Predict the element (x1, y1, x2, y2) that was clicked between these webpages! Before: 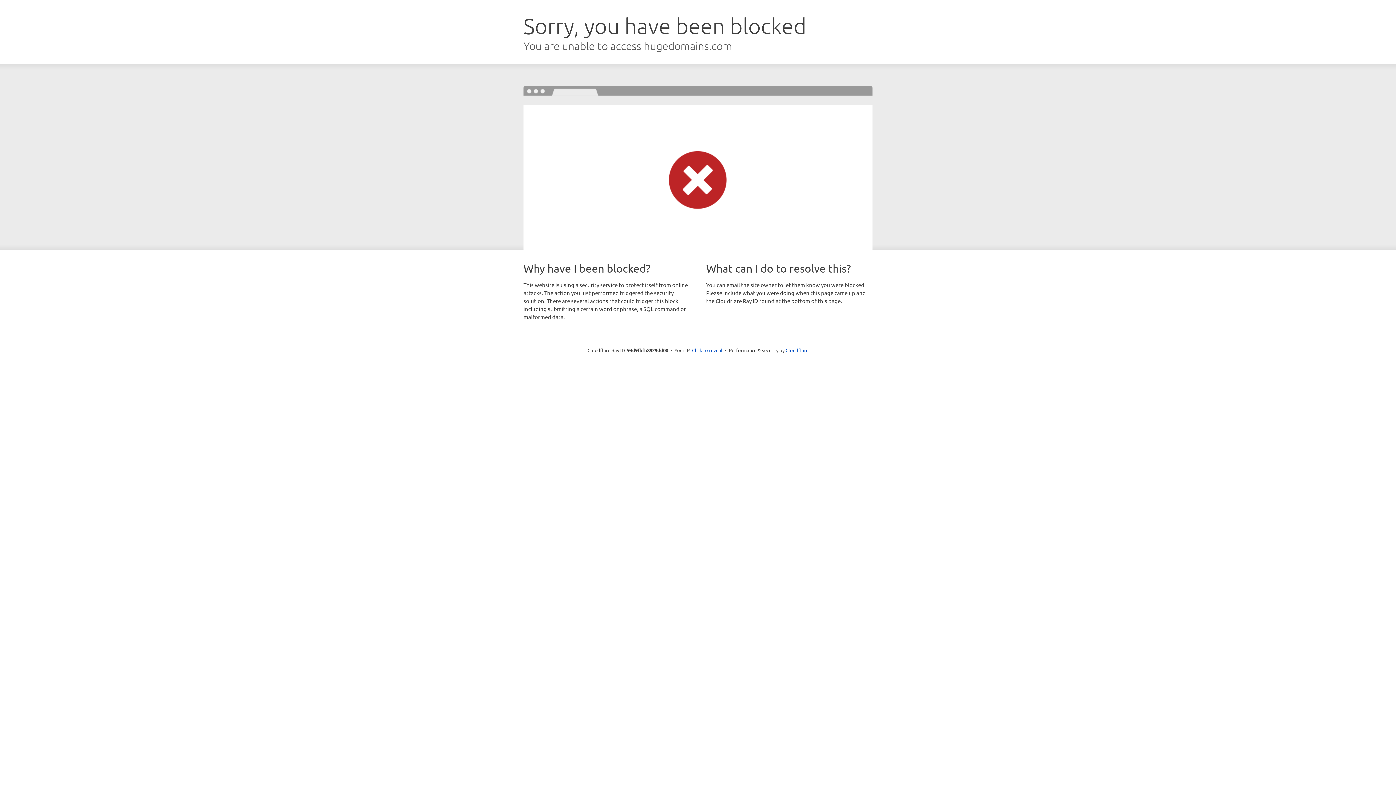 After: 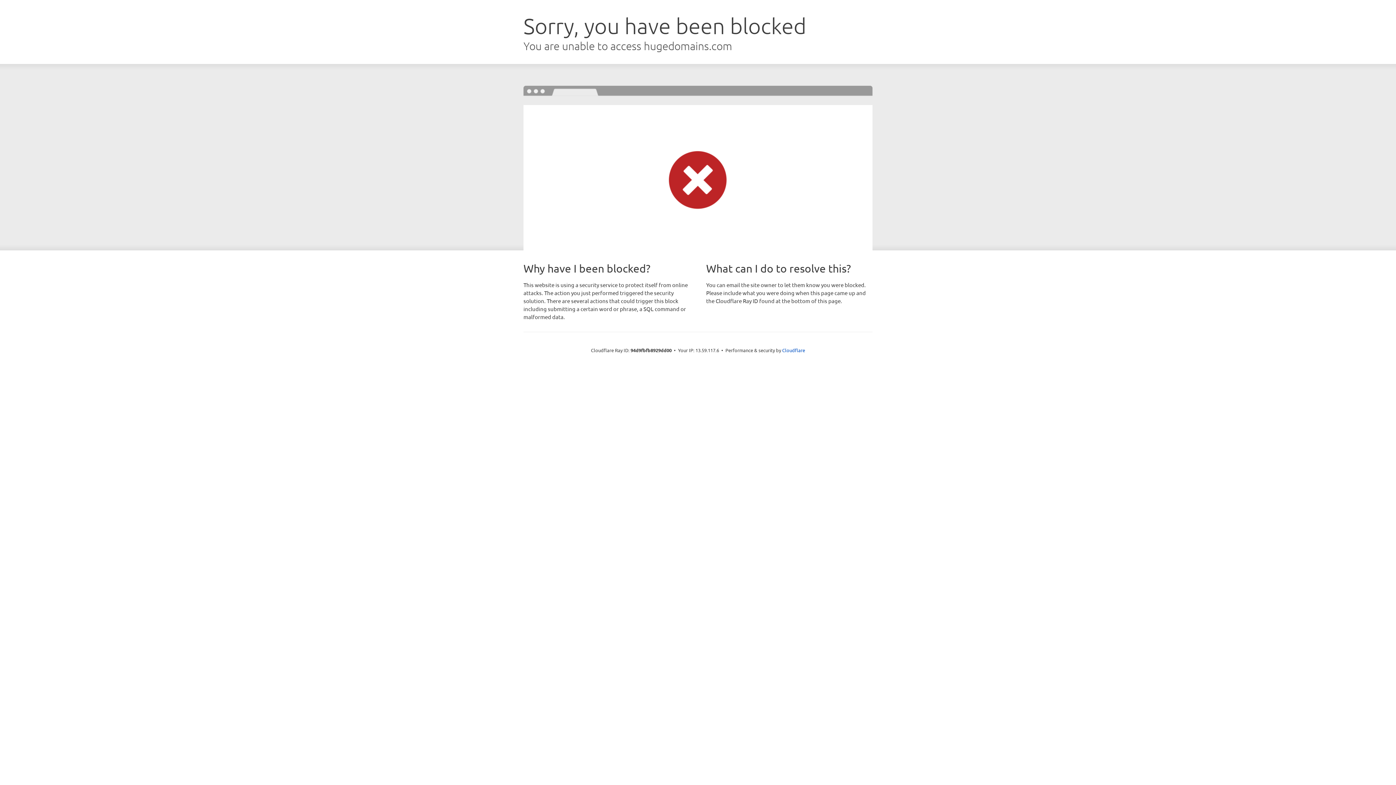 Action: bbox: (692, 346, 722, 353) label: Click to reveal